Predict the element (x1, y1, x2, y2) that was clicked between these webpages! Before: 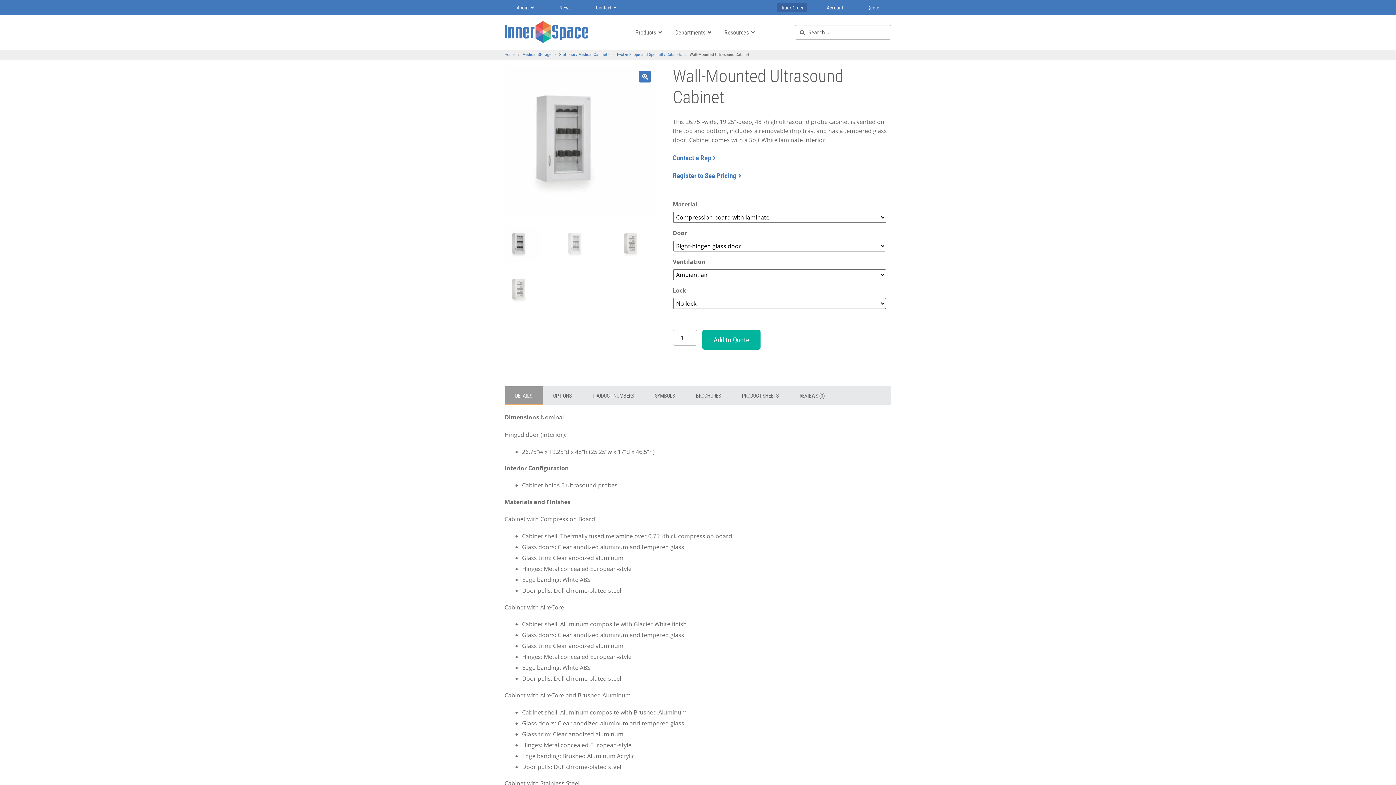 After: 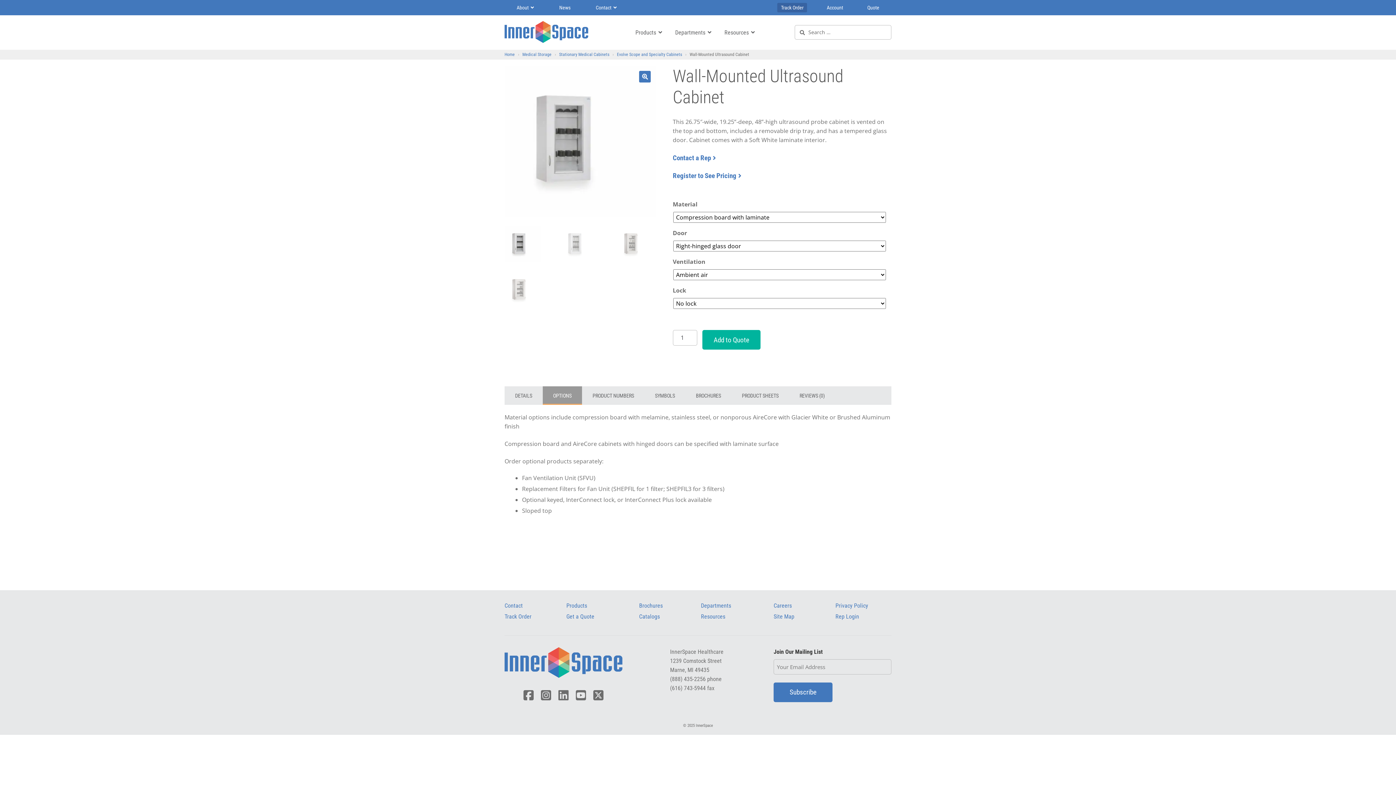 Action: label: OPTIONS bbox: (542, 386, 582, 403)